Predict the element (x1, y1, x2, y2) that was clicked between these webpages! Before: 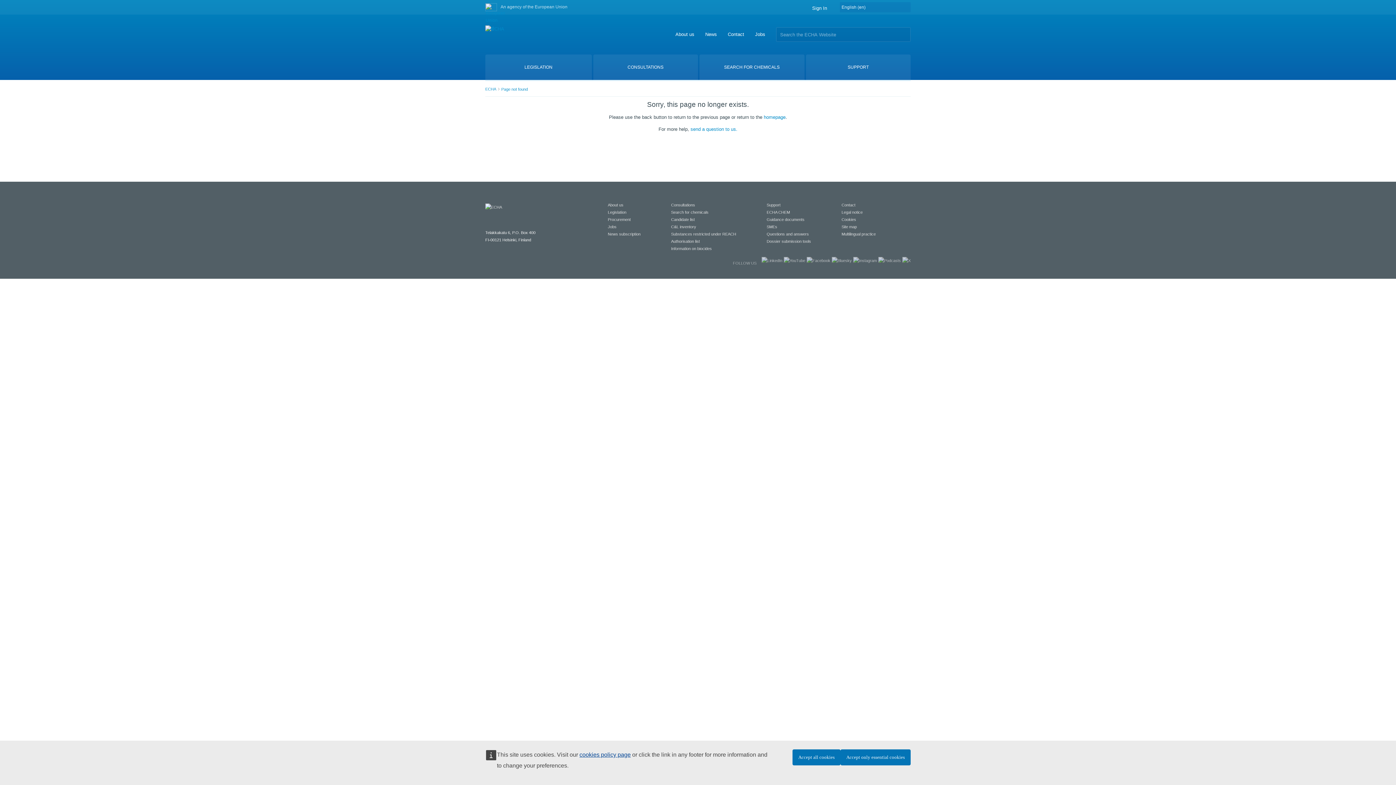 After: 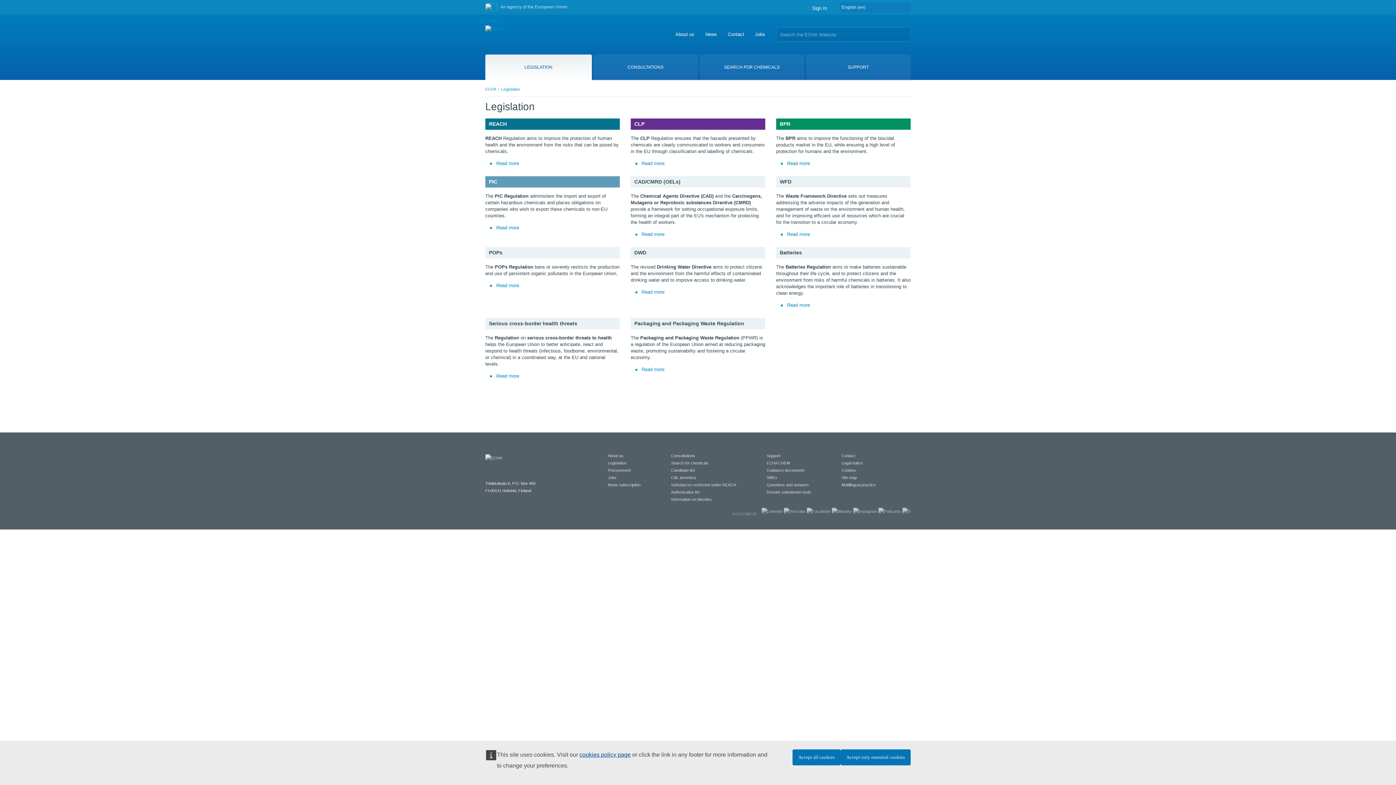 Action: label: Legislation bbox: (608, 210, 626, 214)